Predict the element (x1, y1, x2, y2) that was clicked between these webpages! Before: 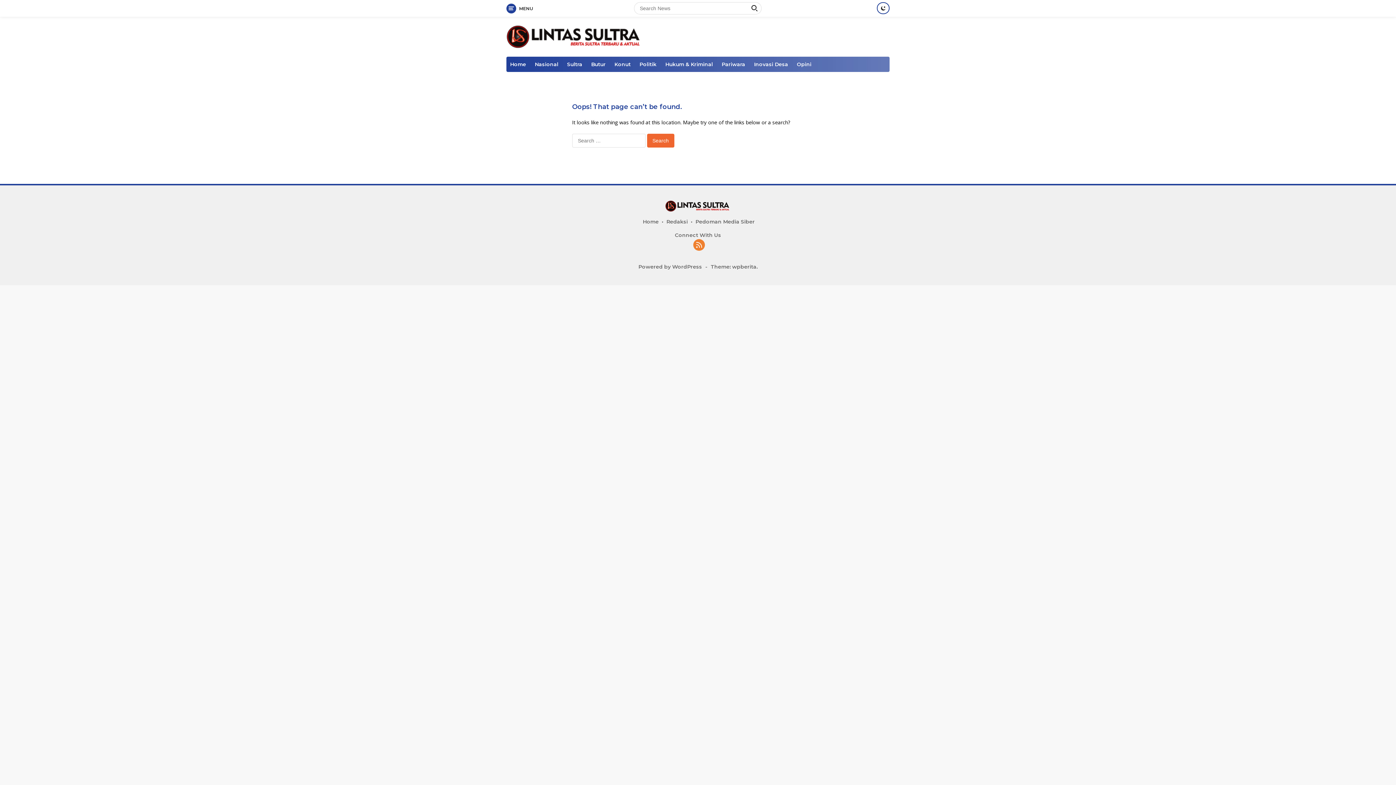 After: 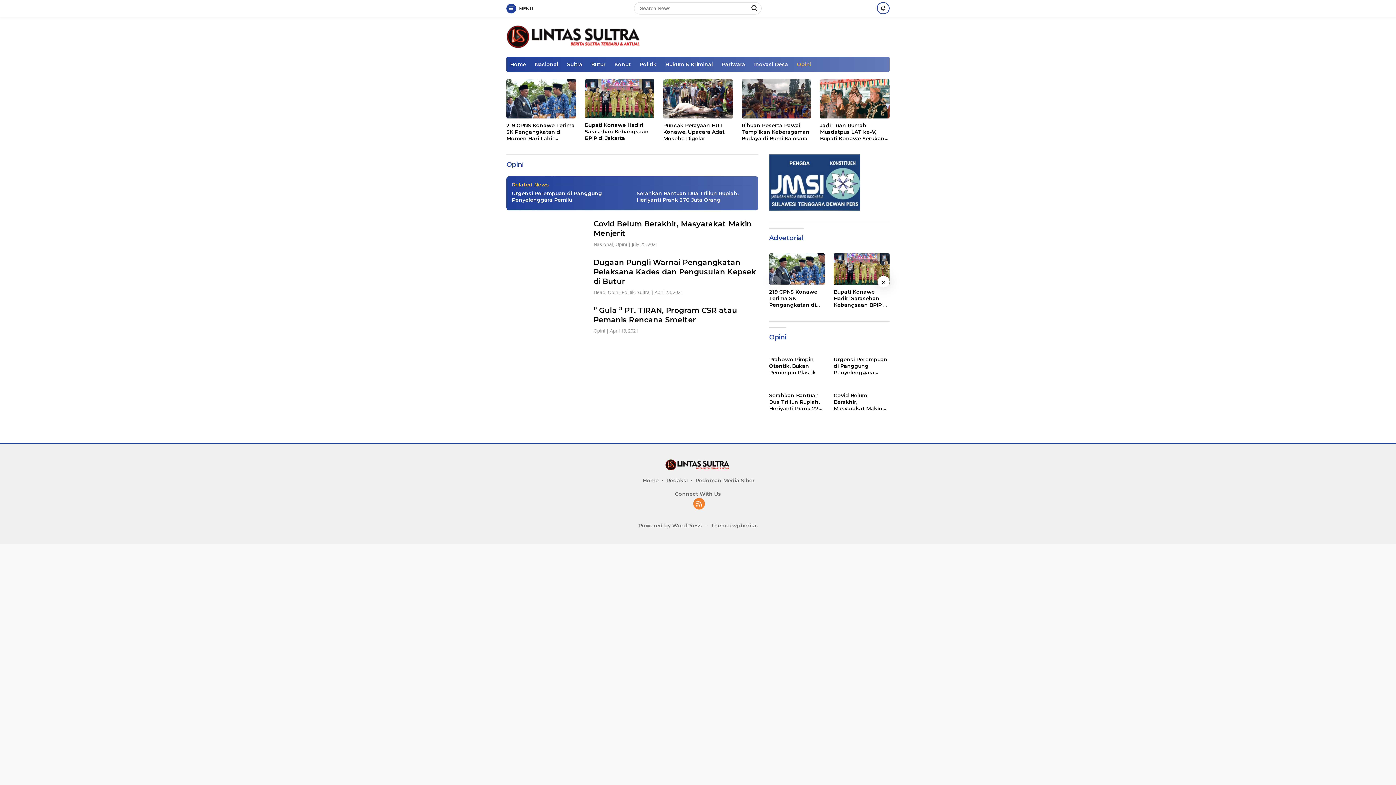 Action: bbox: (793, 56, 815, 72) label: Opini